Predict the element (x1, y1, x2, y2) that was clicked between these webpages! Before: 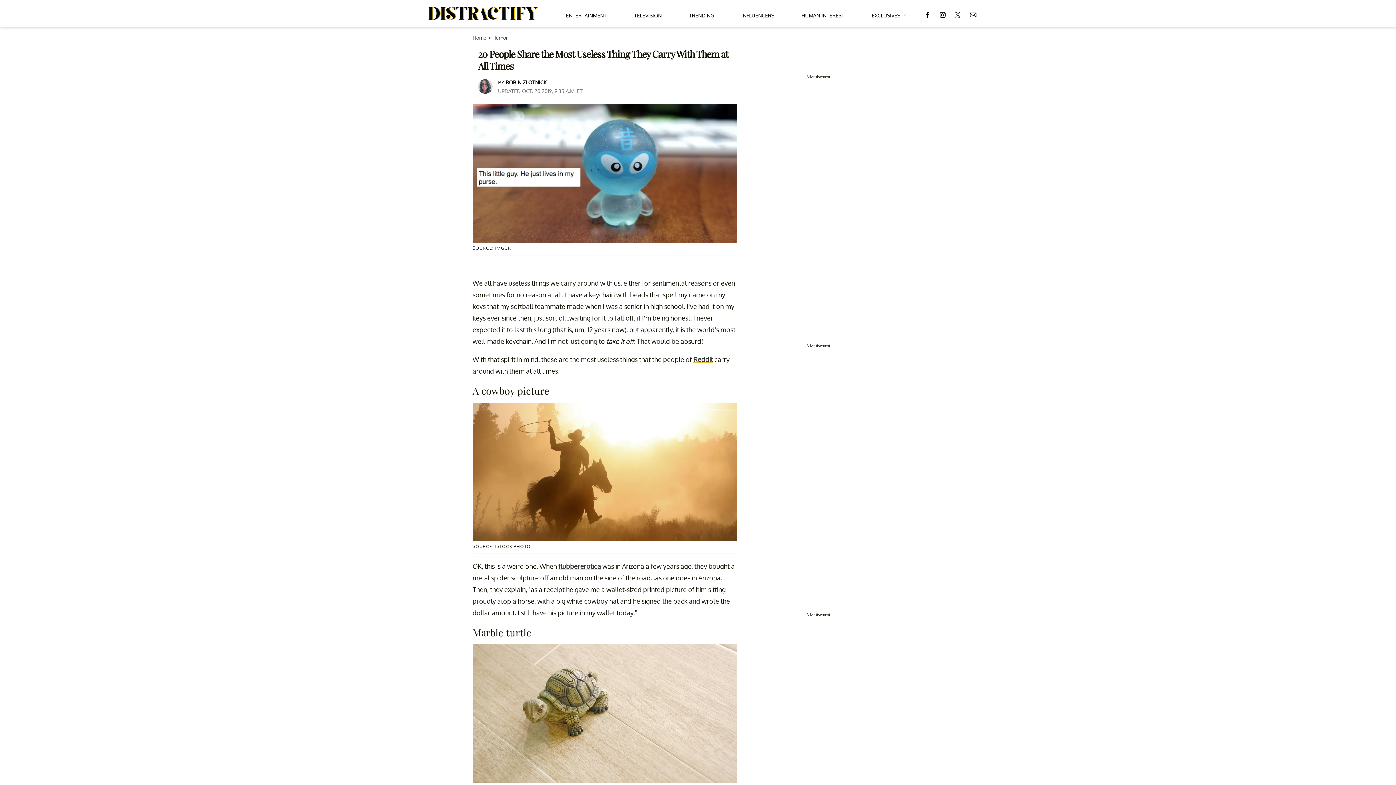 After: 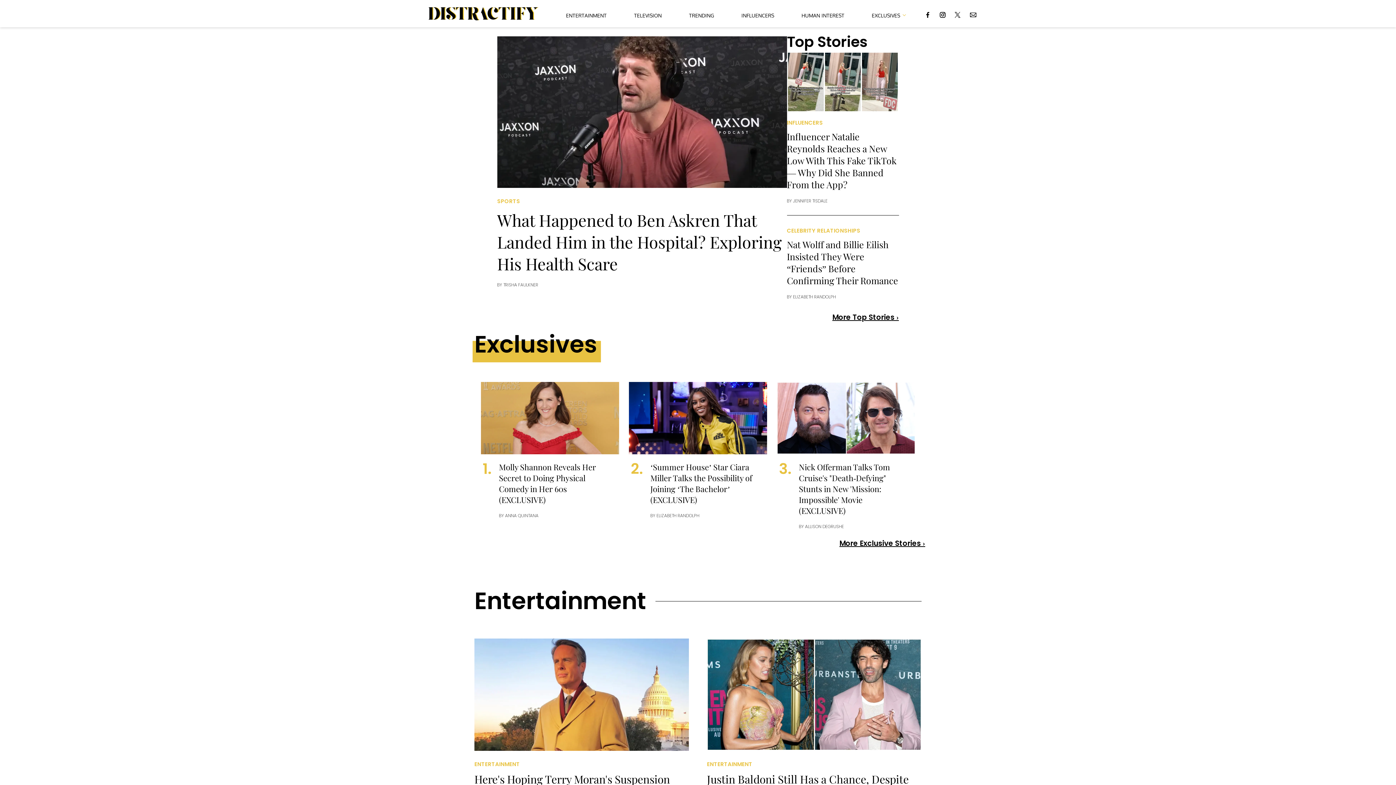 Action: label: Home bbox: (472, 34, 486, 40)